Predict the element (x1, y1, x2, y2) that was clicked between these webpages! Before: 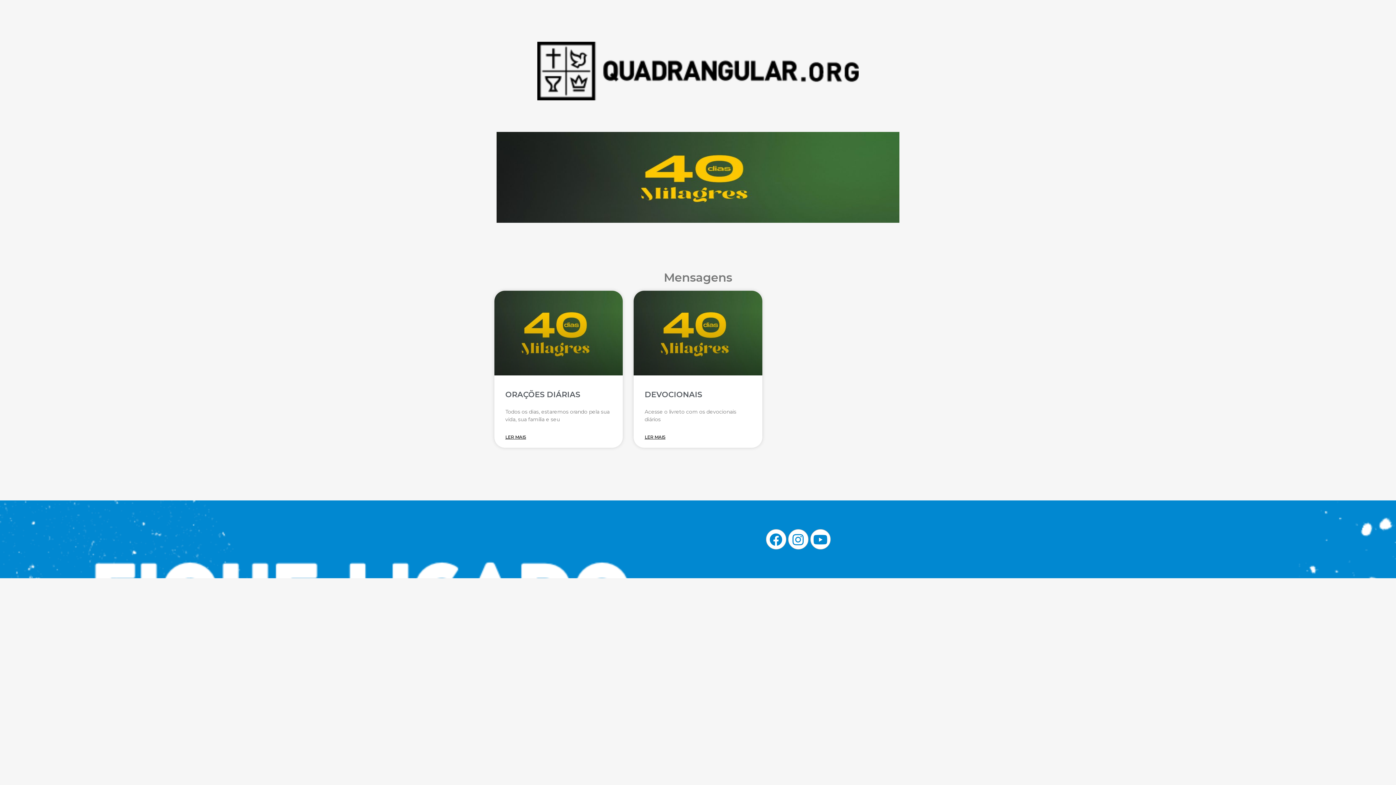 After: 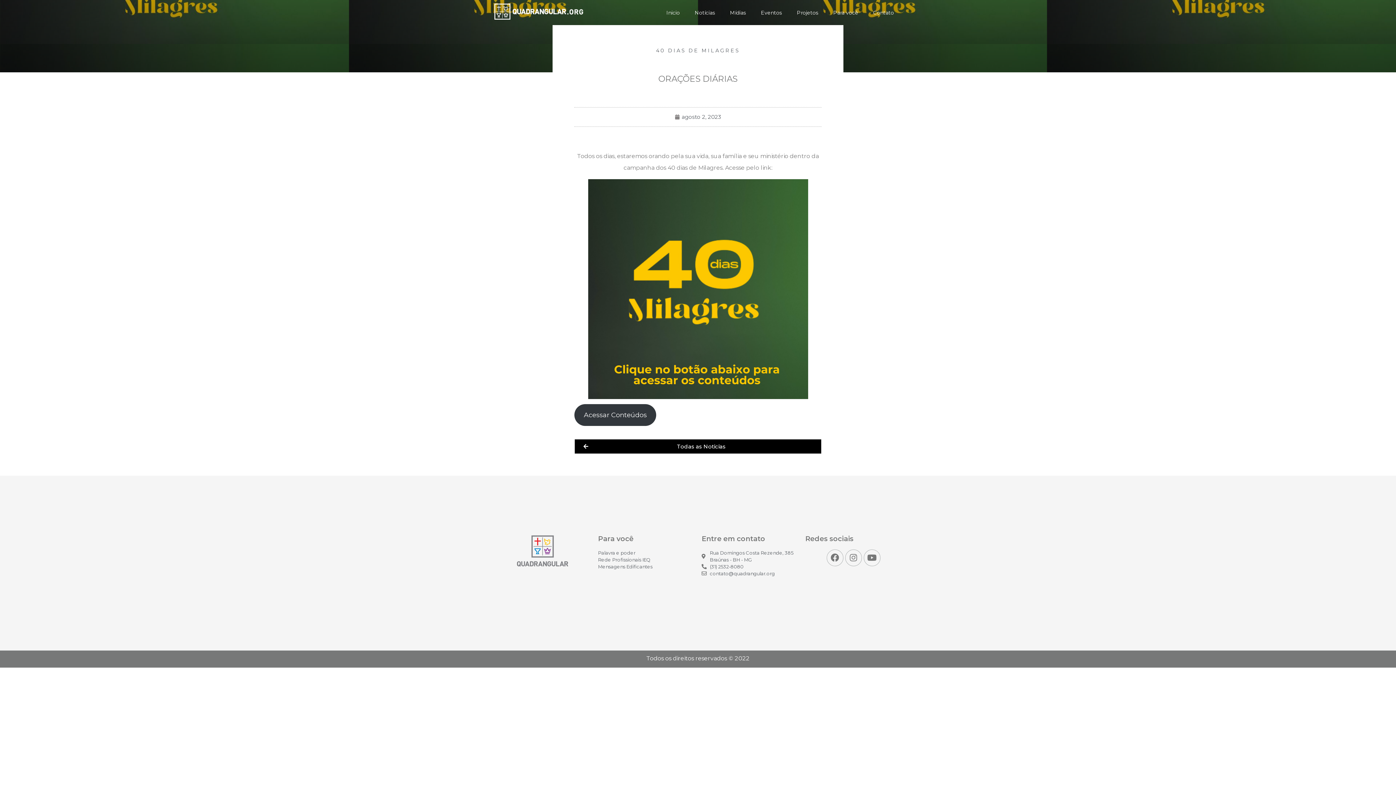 Action: bbox: (505, 390, 580, 399) label: ORAÇÕES DIÁRIAS